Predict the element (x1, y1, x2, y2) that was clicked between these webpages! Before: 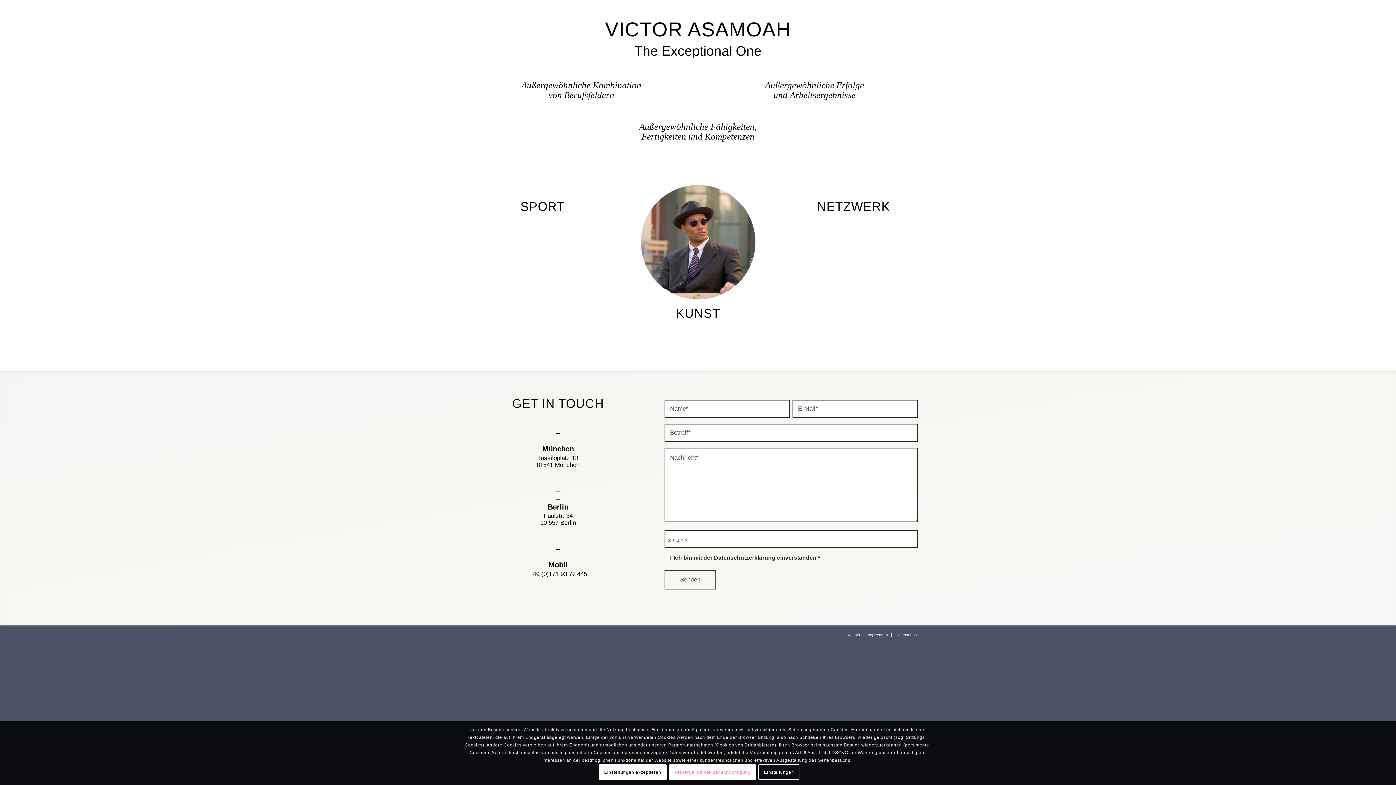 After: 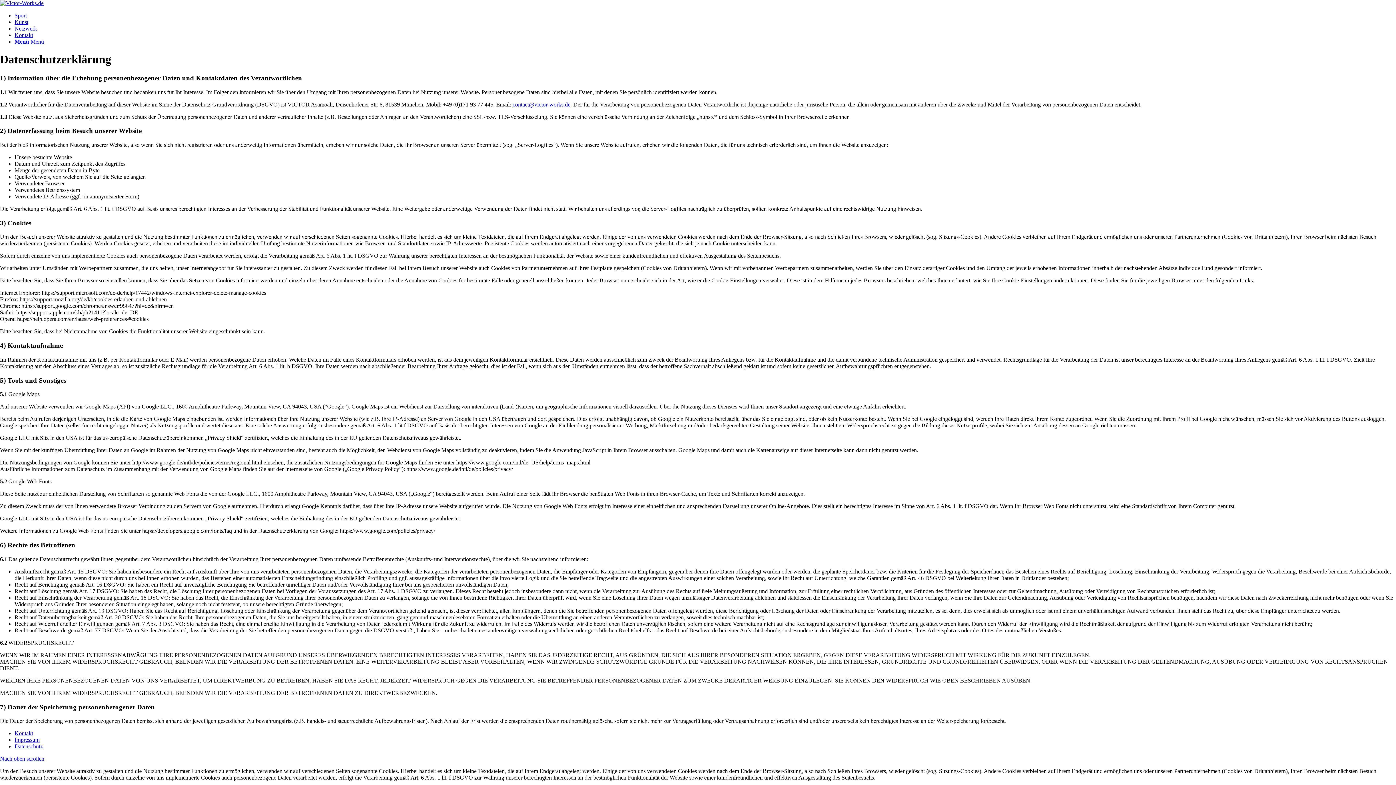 Action: bbox: (714, 554, 775, 561) label: Datenschutzerklärung